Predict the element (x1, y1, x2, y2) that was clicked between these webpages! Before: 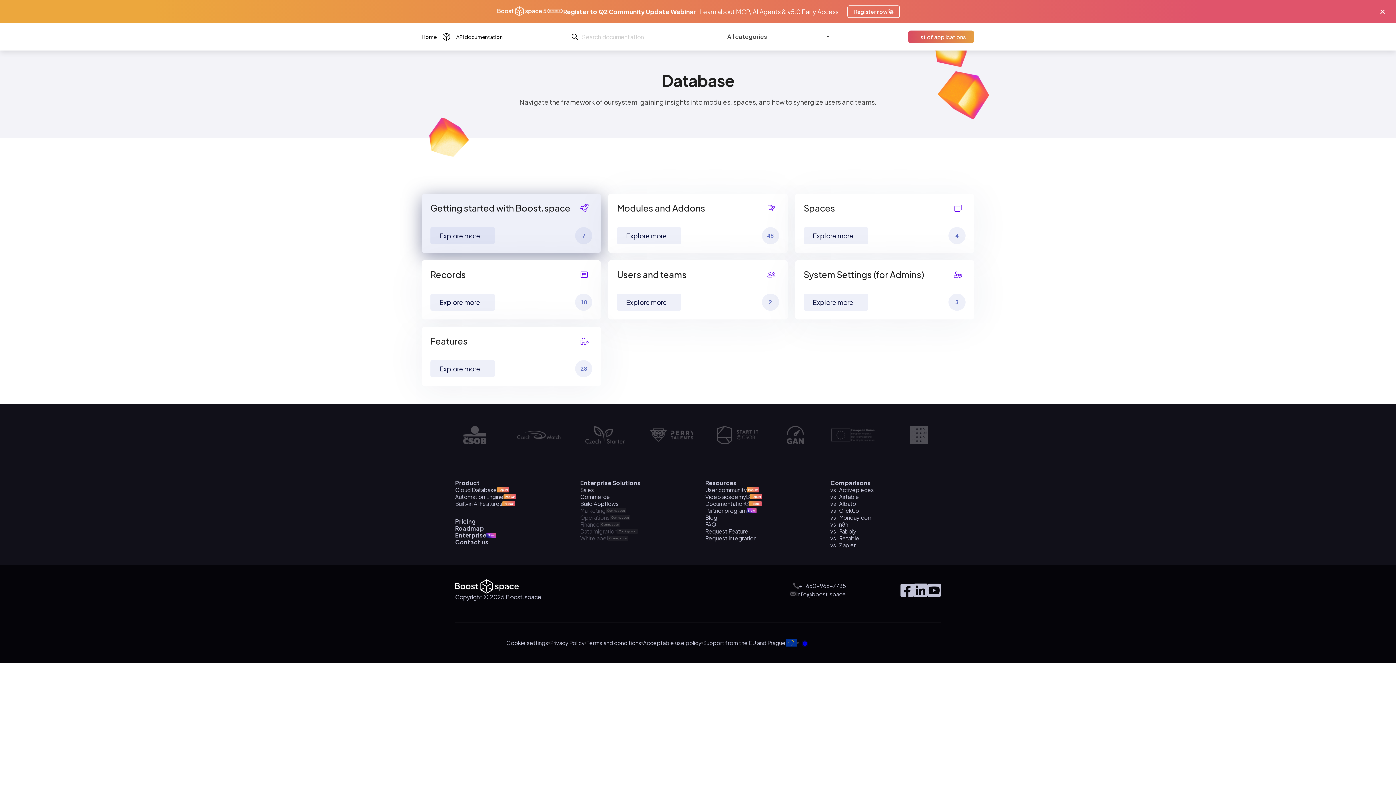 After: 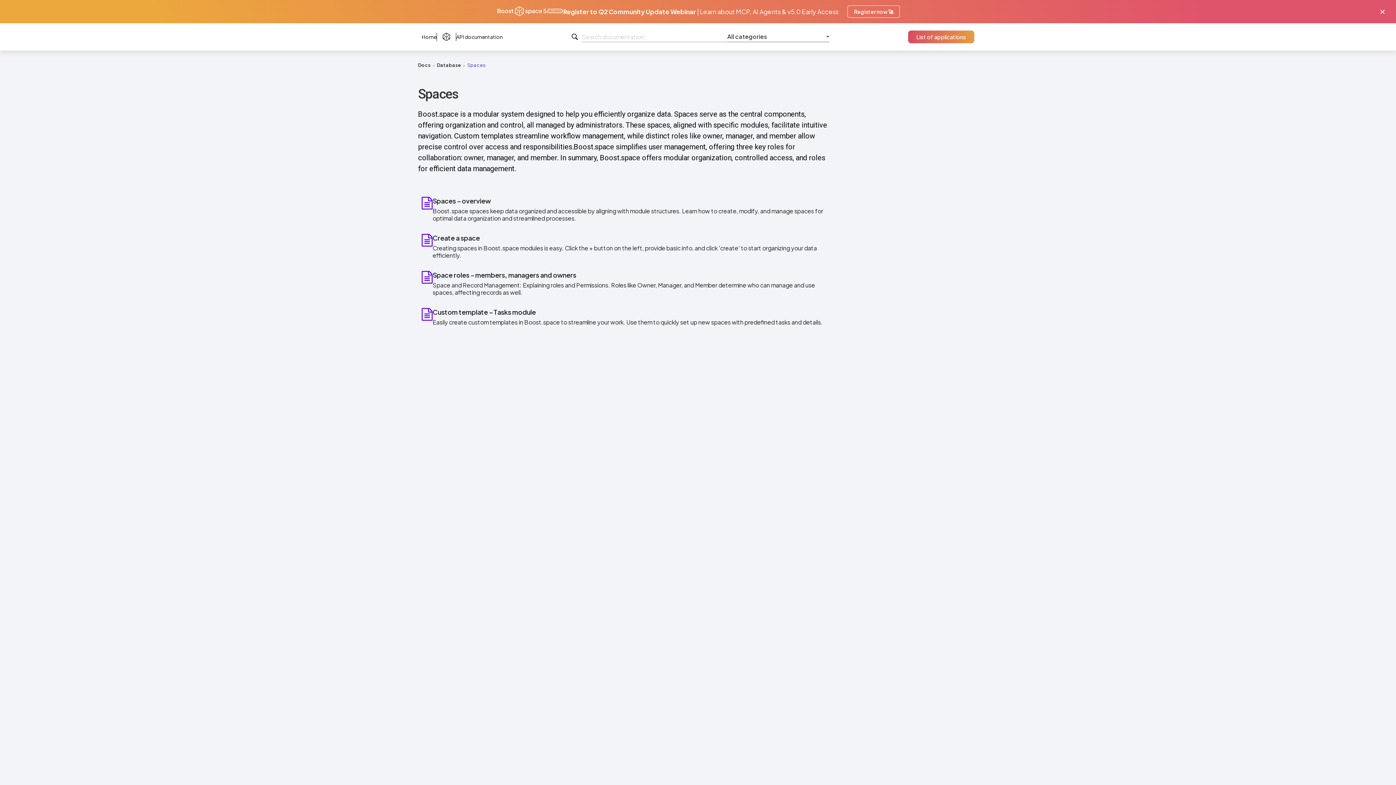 Action: bbox: (803, 227, 868, 244) label: Explore more